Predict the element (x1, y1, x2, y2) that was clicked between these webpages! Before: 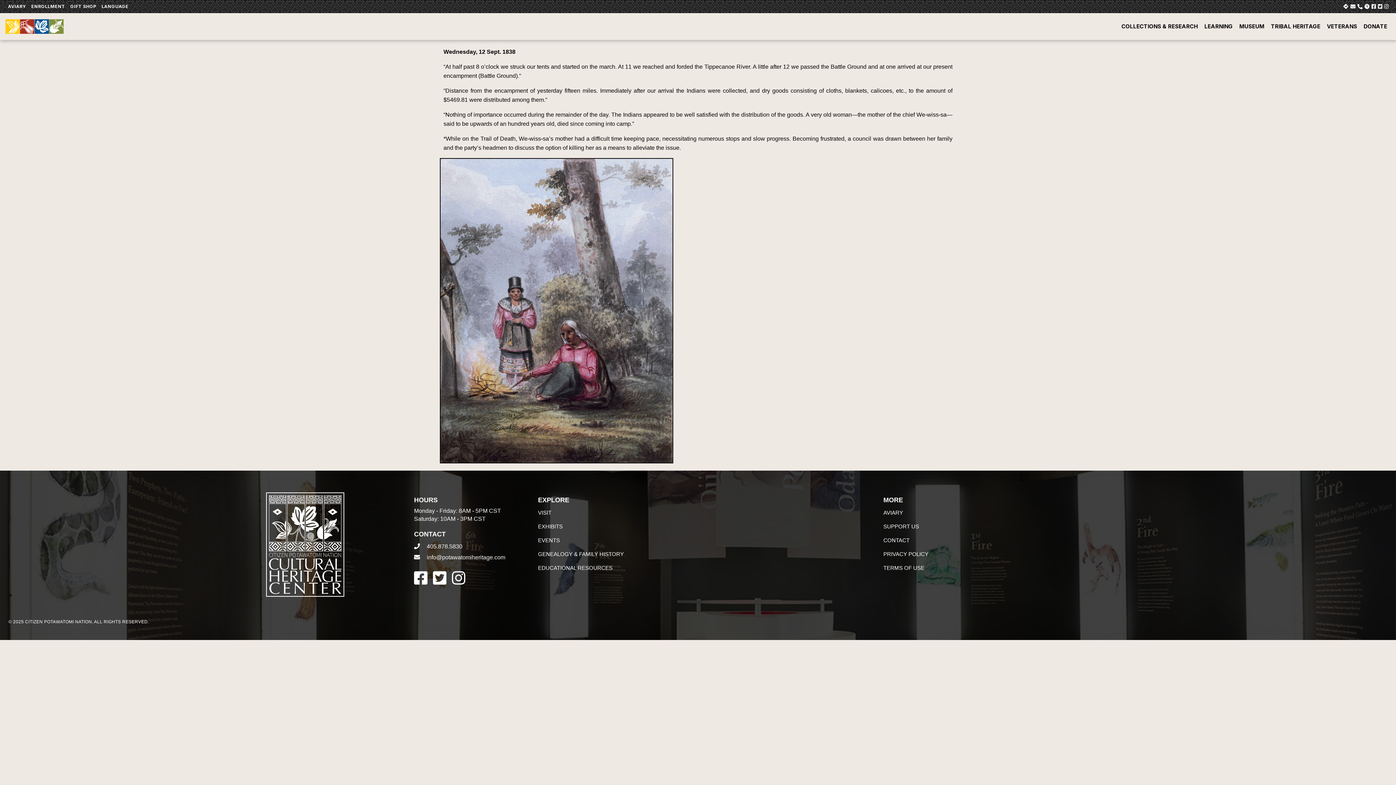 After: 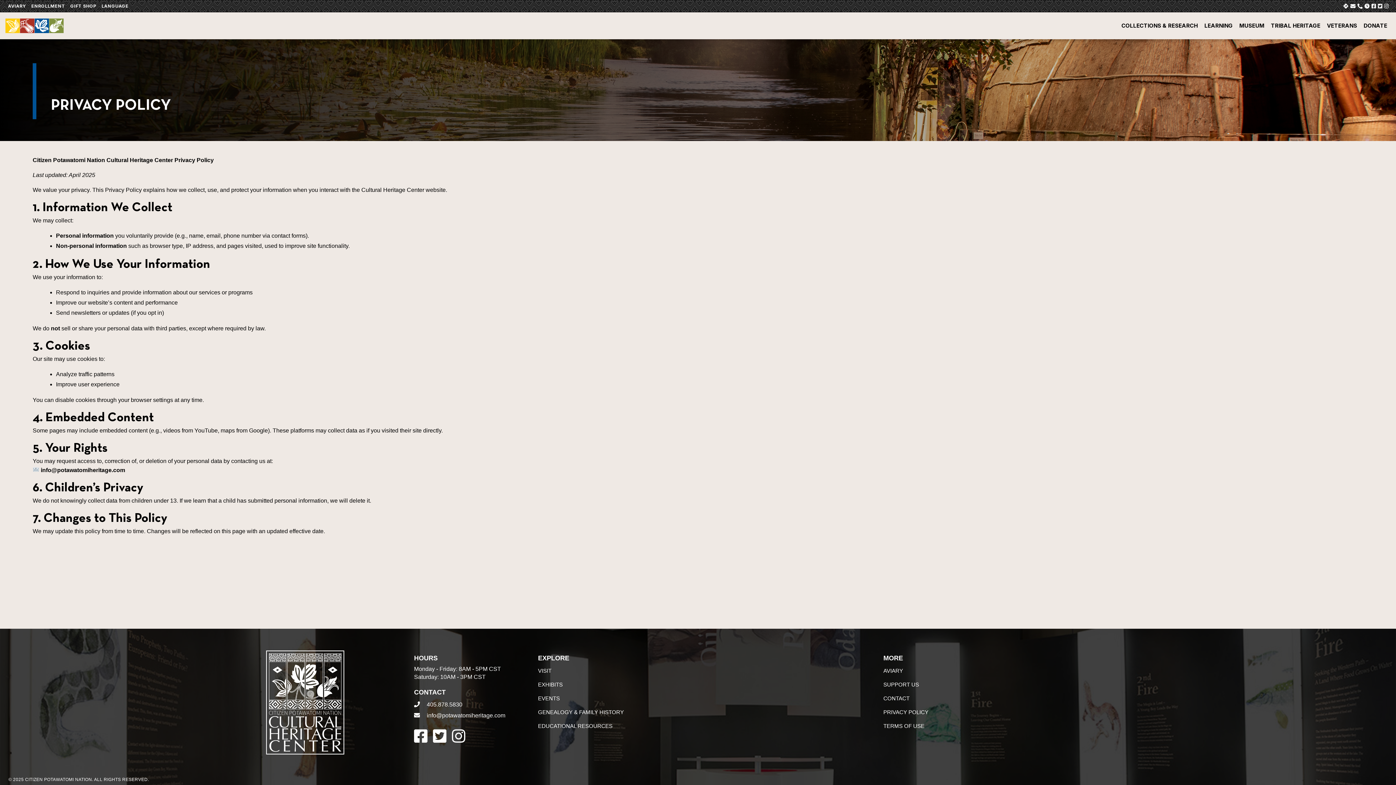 Action: label: PRIVACY POLICY bbox: (883, 549, 1196, 559)